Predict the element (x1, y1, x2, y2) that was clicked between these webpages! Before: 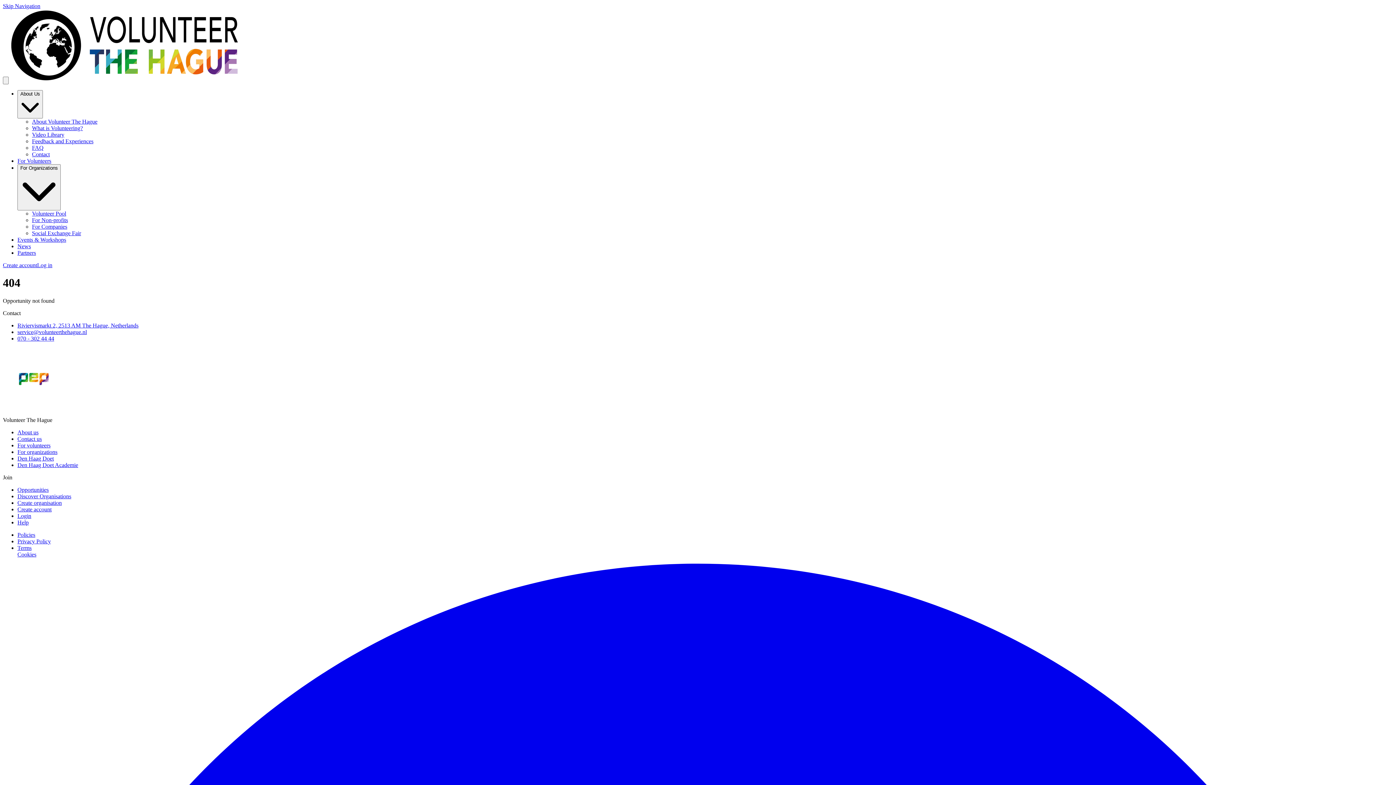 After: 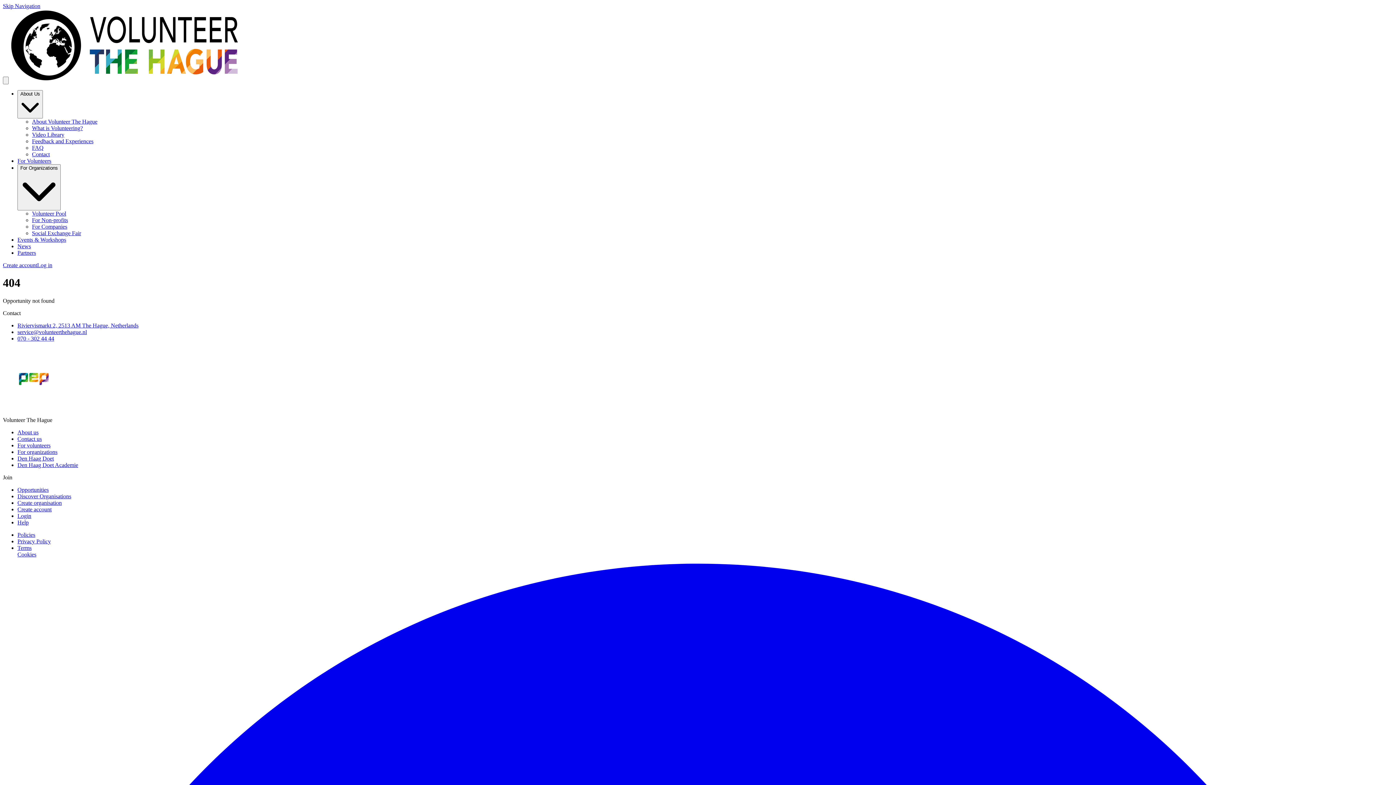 Action: label: Riviervismarkt 2, 2513 AM The Hague, Netherlands bbox: (17, 322, 138, 328)